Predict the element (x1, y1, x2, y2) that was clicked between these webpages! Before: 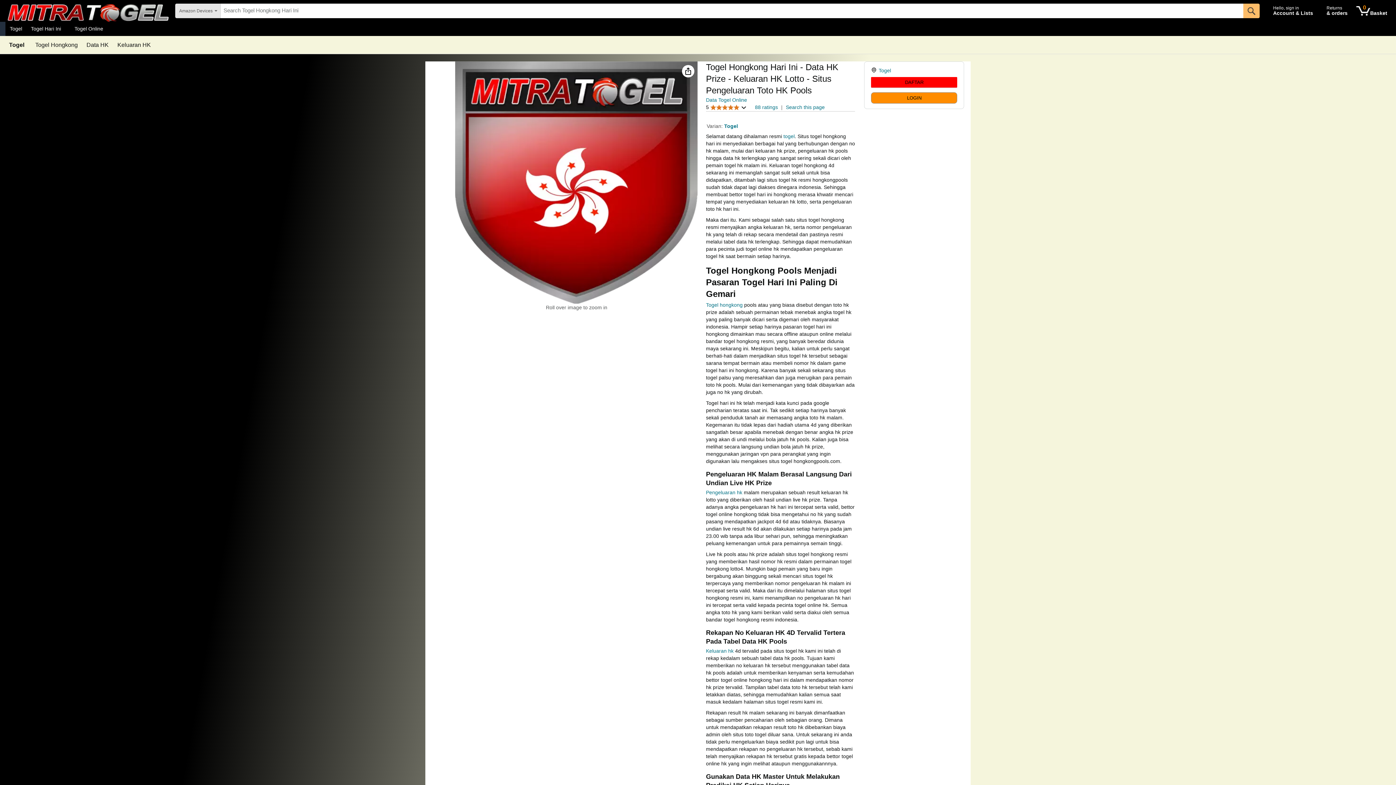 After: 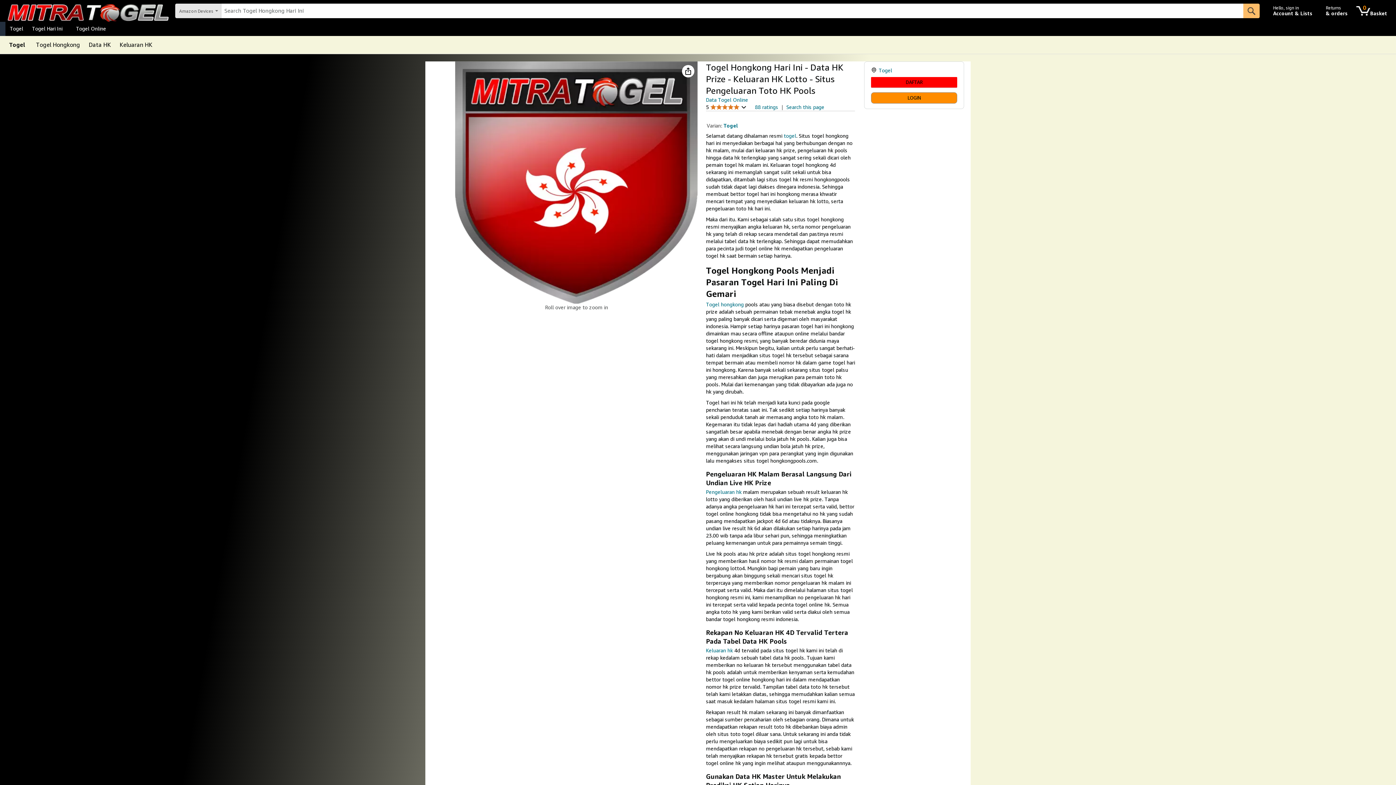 Action: label: Togel hongkong bbox: (706, 302, 742, 308)